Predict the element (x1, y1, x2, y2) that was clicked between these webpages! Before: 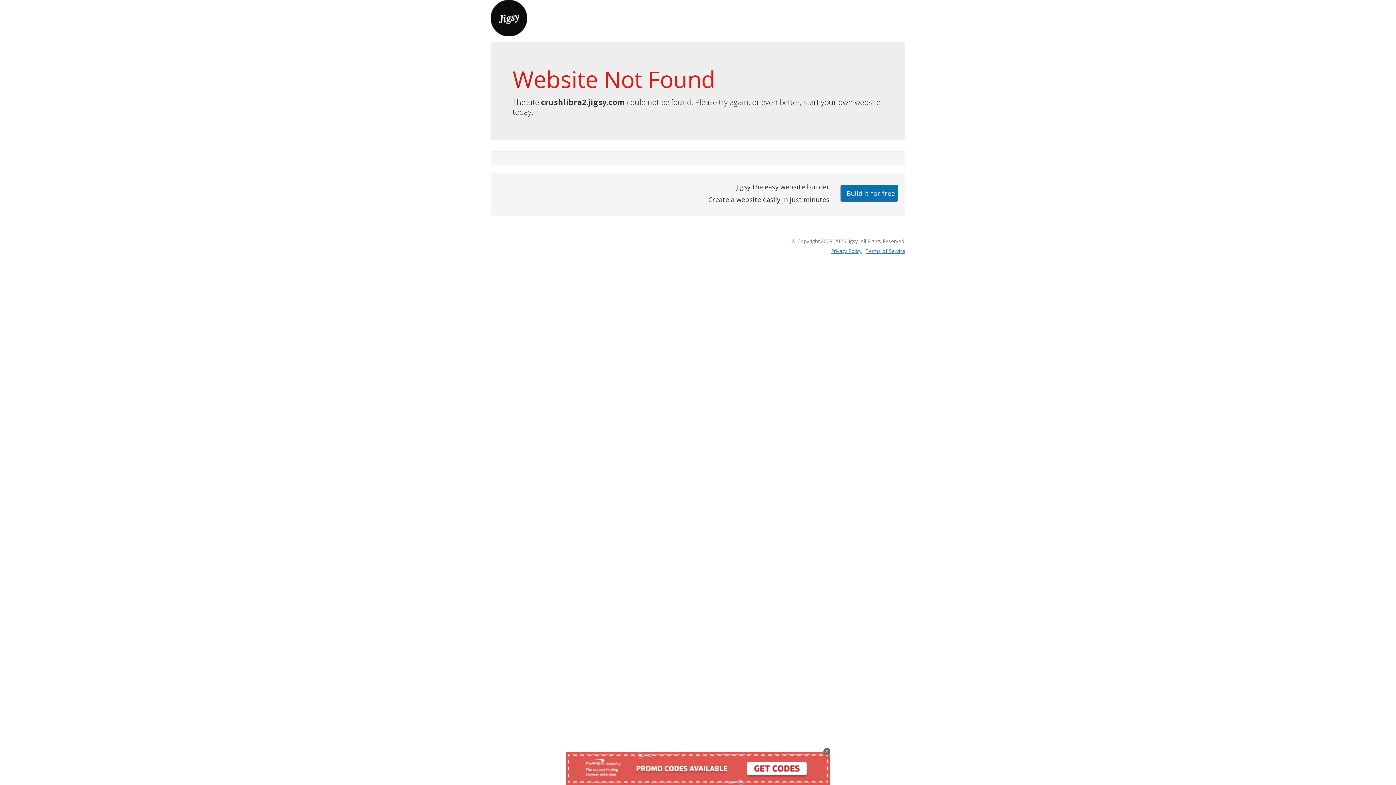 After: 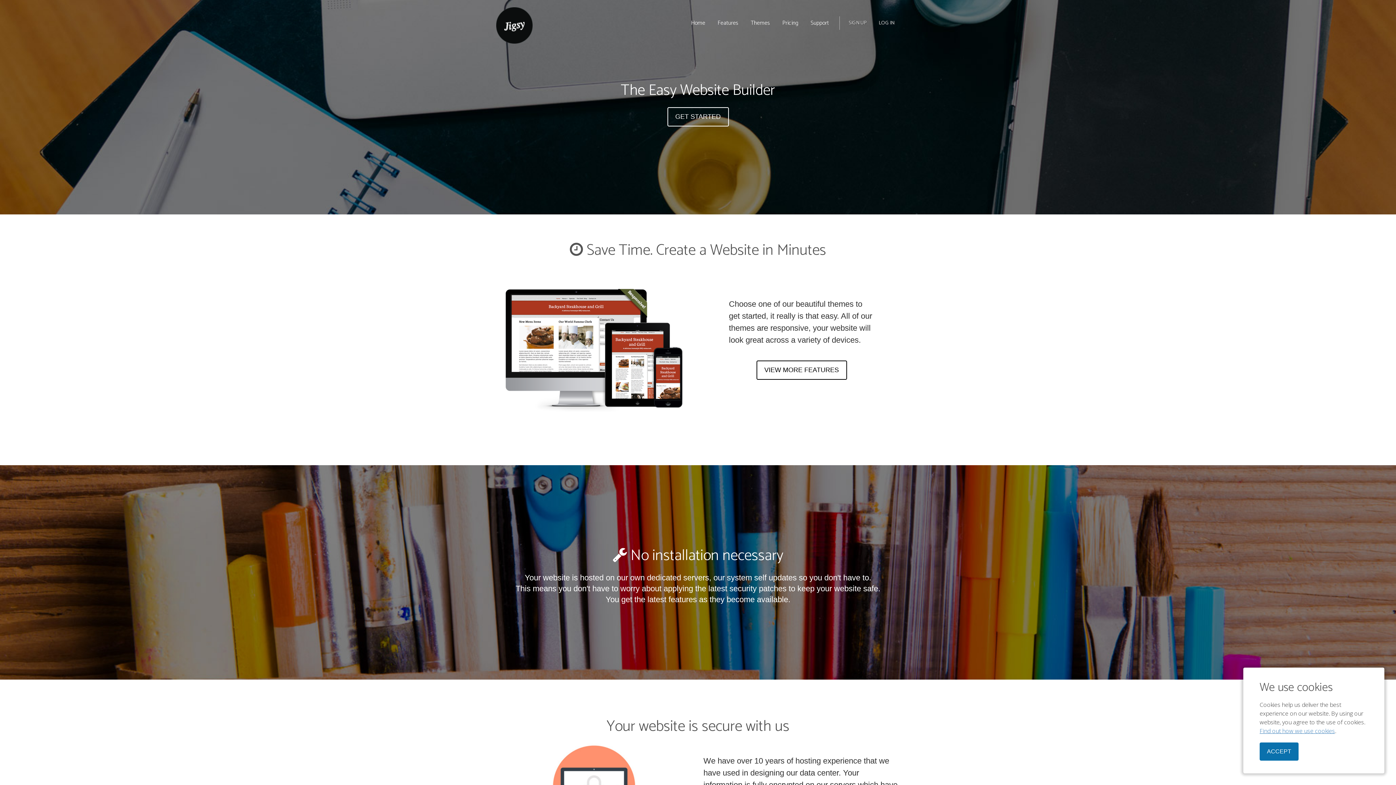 Action: bbox: (490, 13, 527, 21)